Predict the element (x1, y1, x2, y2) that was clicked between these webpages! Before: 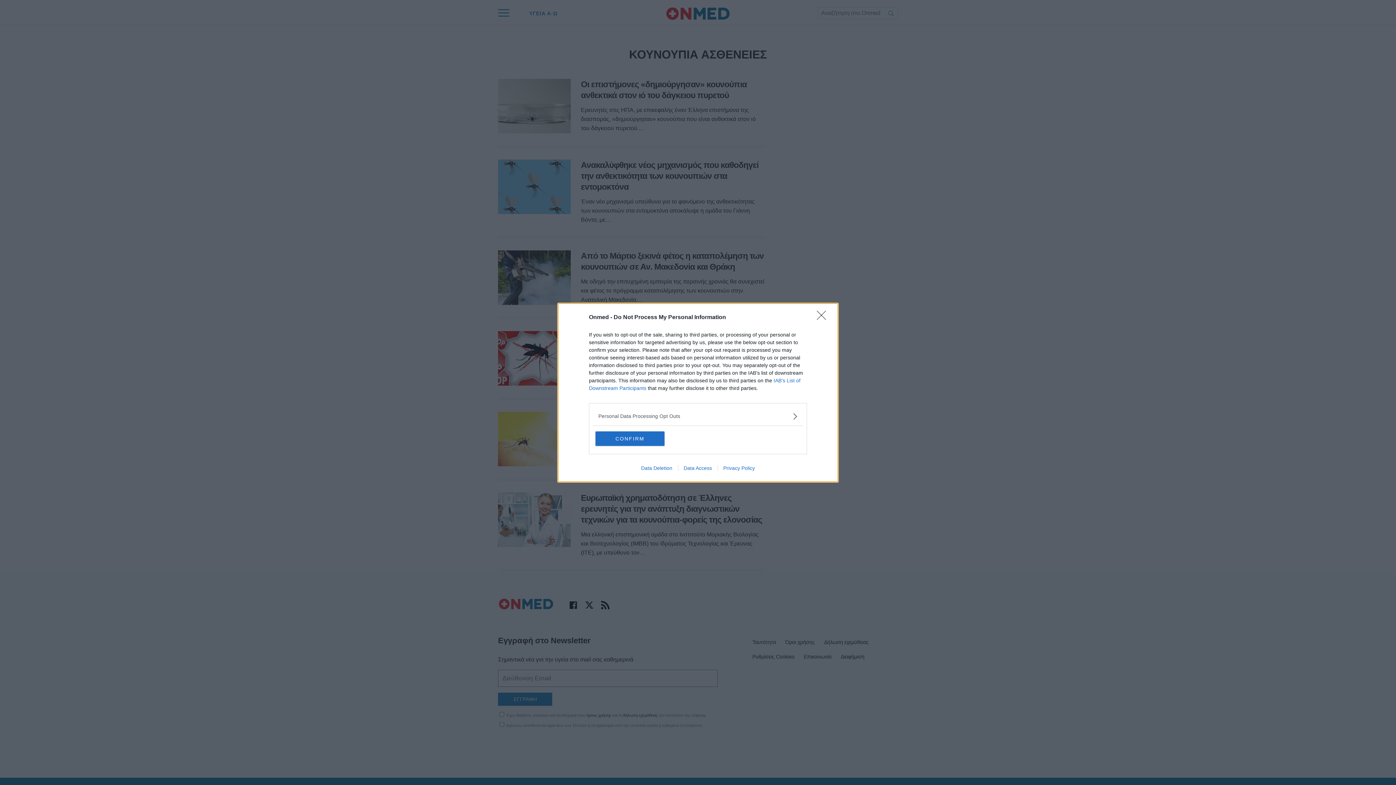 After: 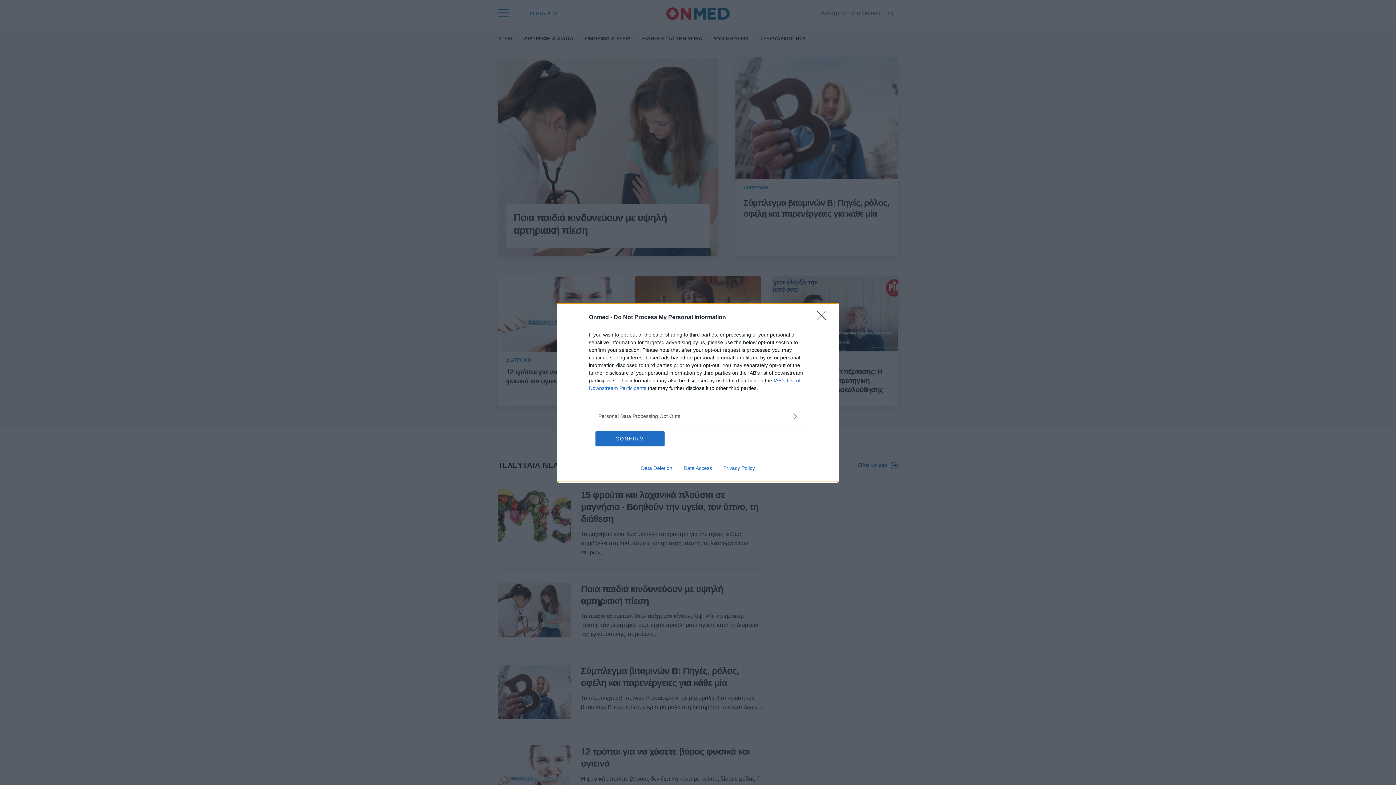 Action: label: Privacy Policy bbox: (717, 465, 760, 471)